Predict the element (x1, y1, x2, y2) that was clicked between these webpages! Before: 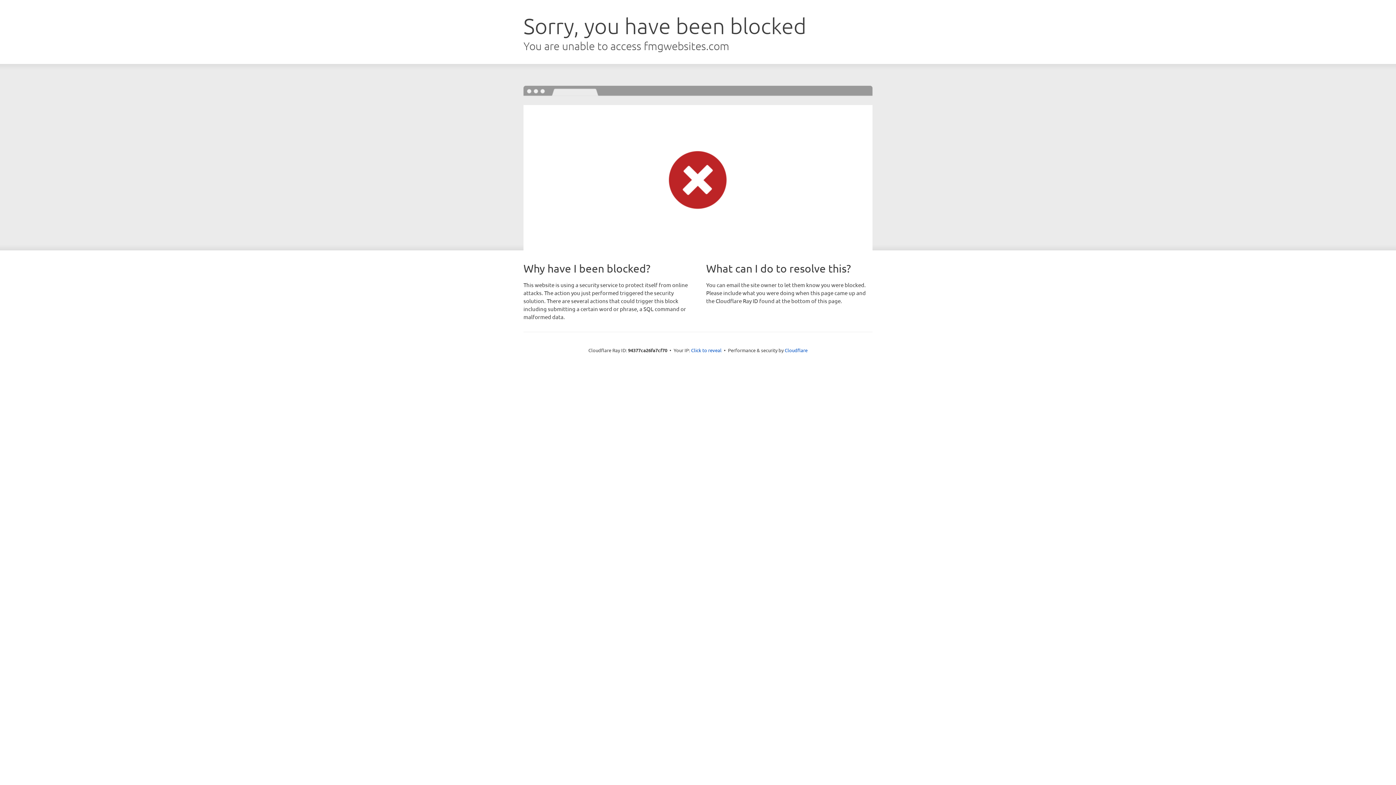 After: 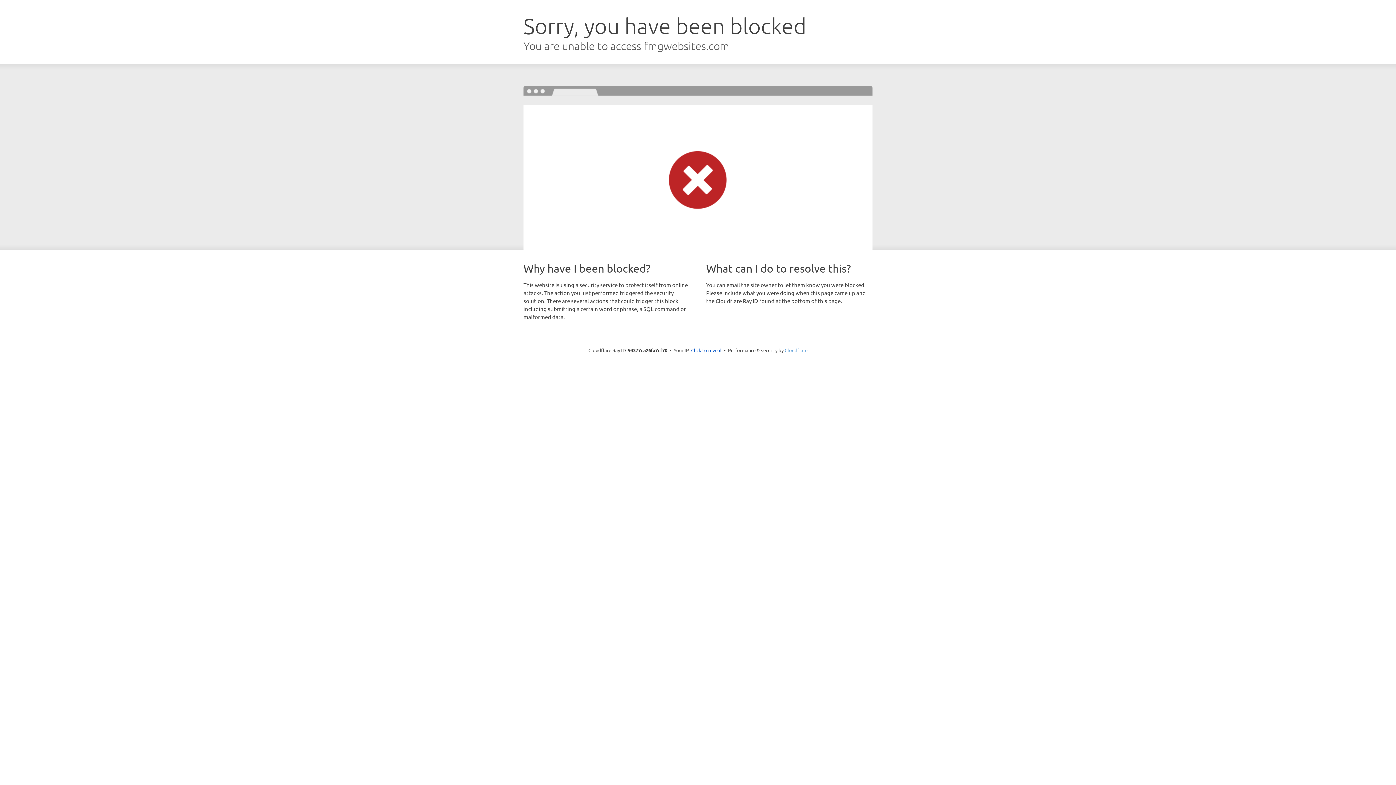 Action: label: Cloudflare bbox: (784, 347, 807, 353)